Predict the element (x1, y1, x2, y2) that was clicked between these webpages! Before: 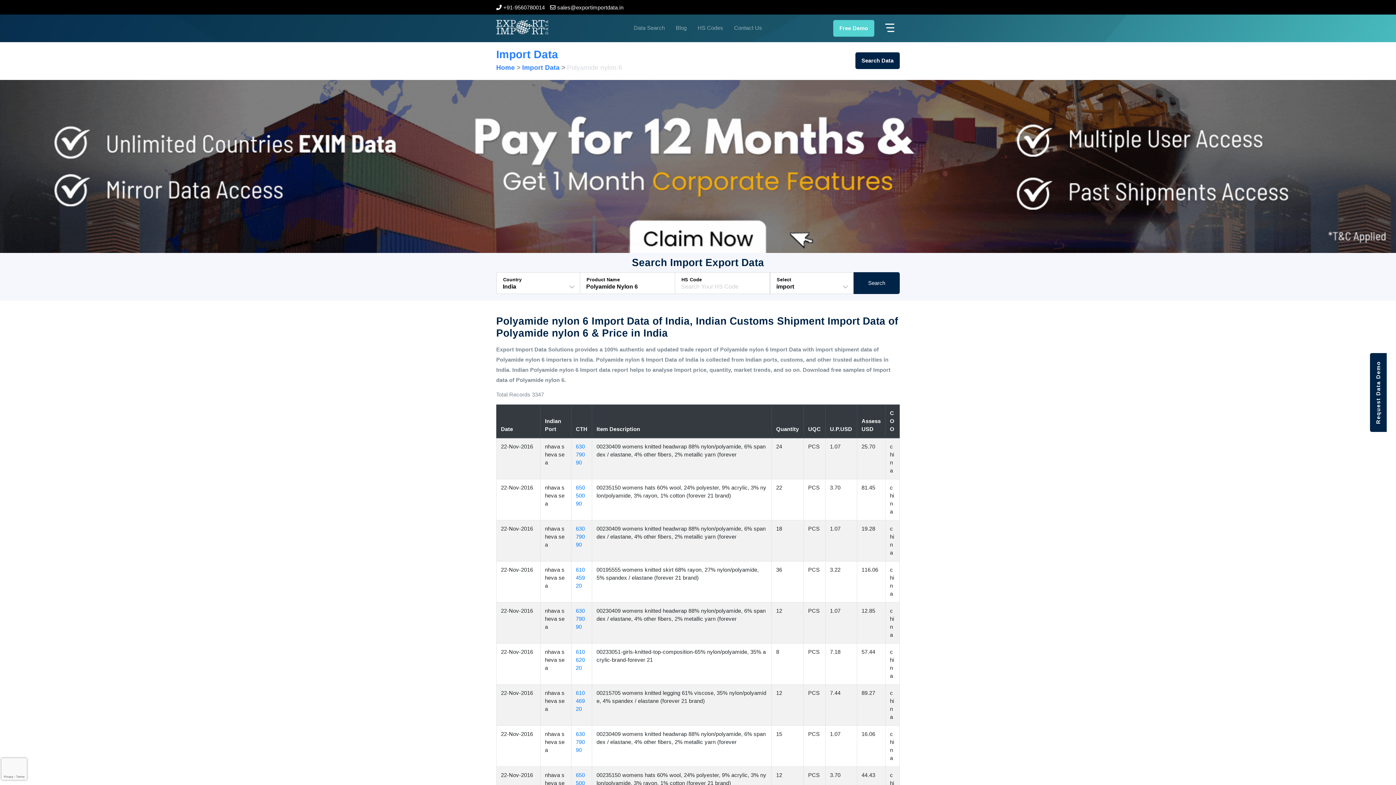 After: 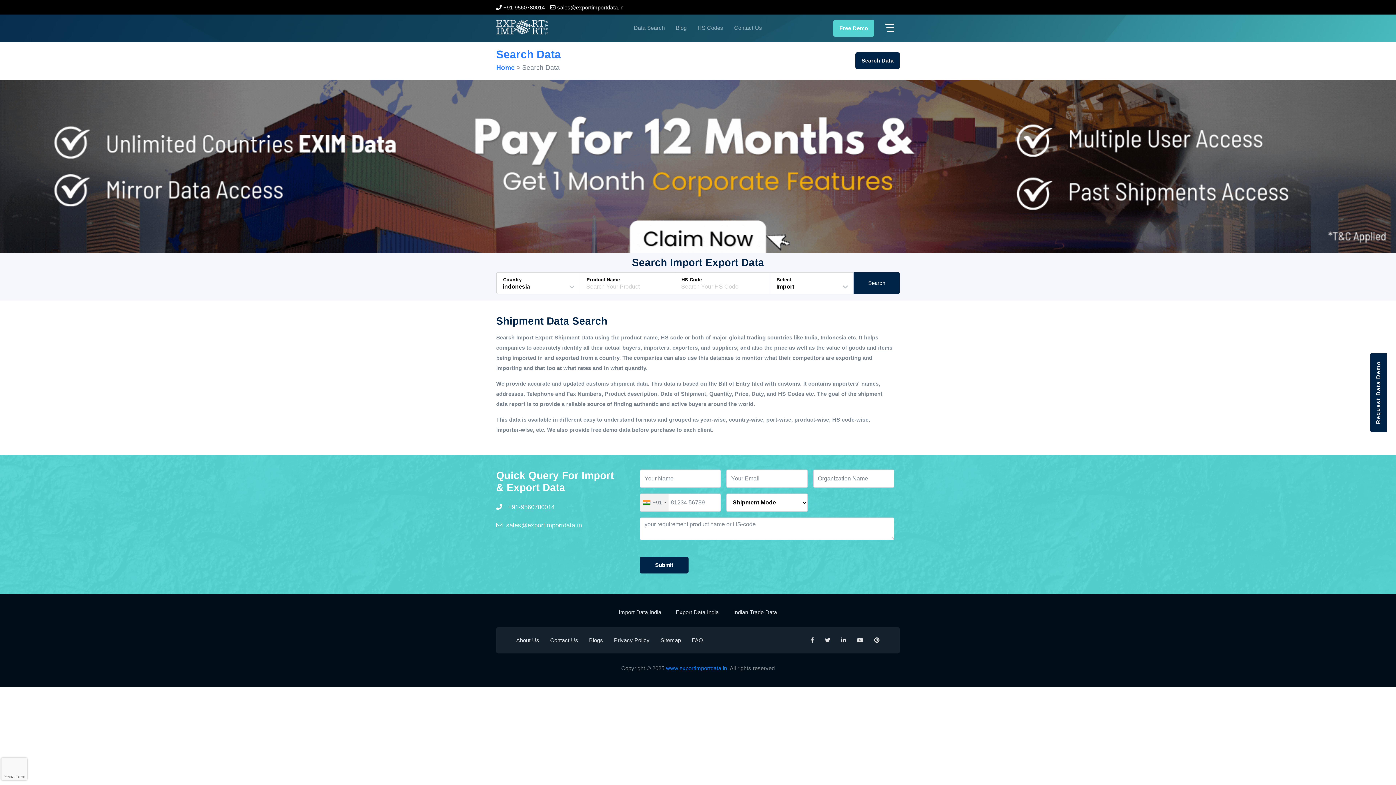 Action: label: Data Search bbox: (634, 24, 665, 30)